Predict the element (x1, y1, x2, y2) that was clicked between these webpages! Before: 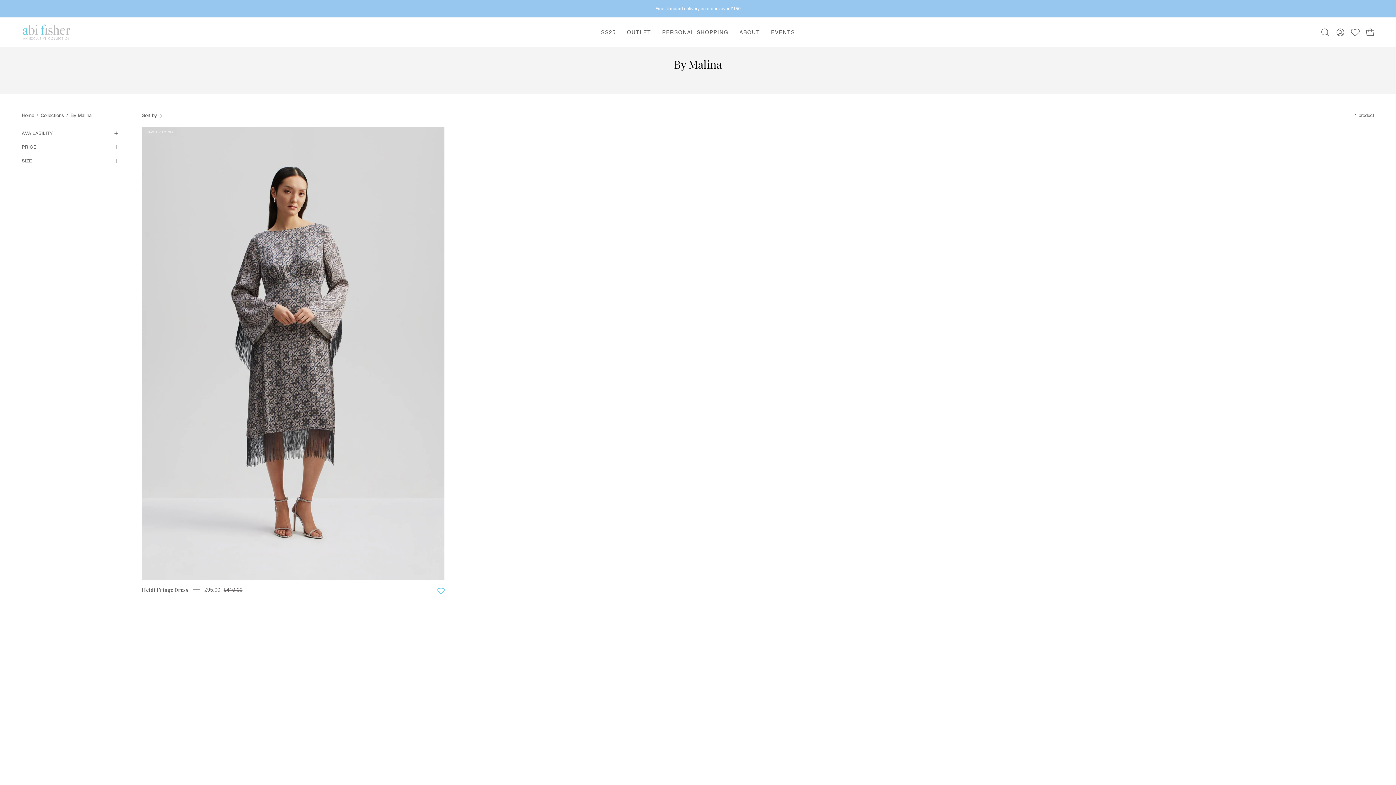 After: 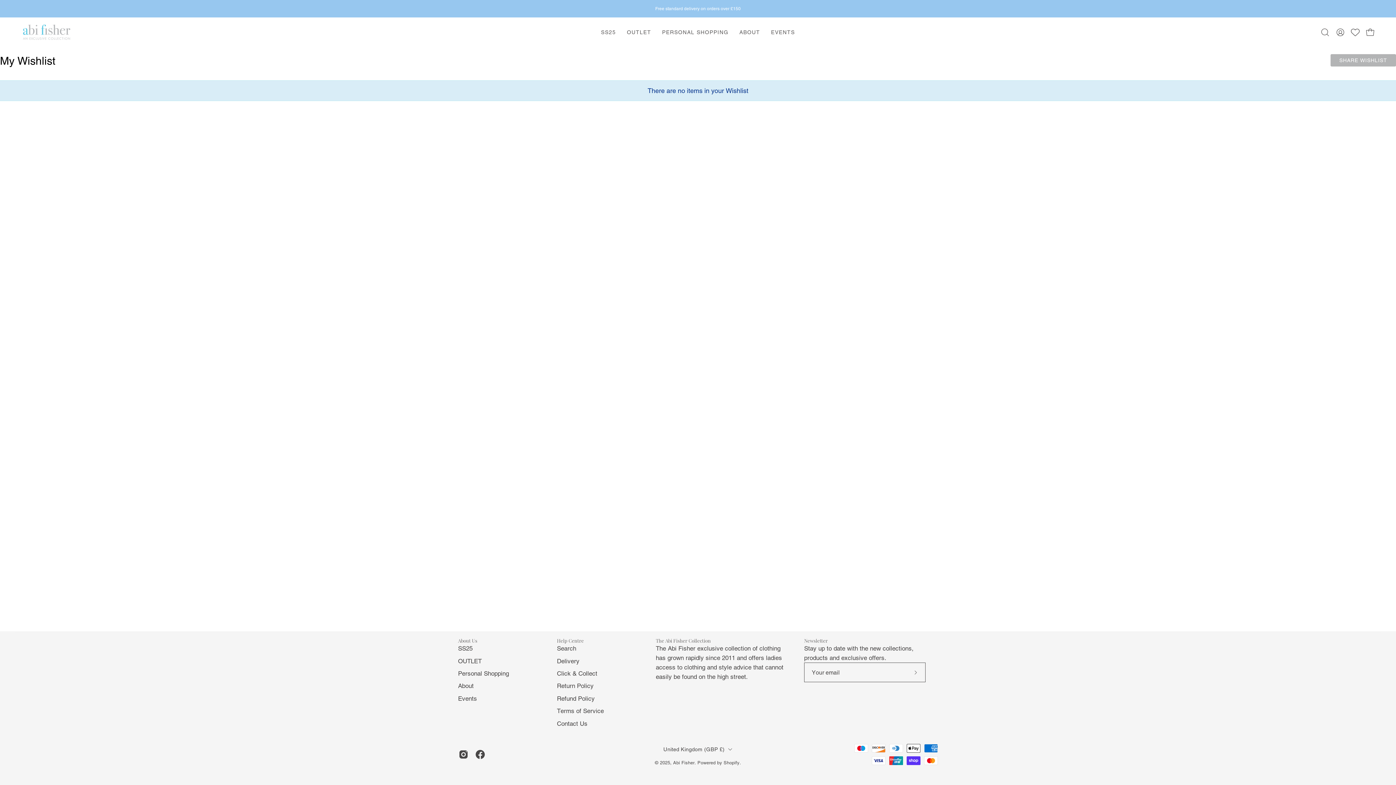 Action: bbox: (1348, 25, 1362, 39) label: WISHLIST